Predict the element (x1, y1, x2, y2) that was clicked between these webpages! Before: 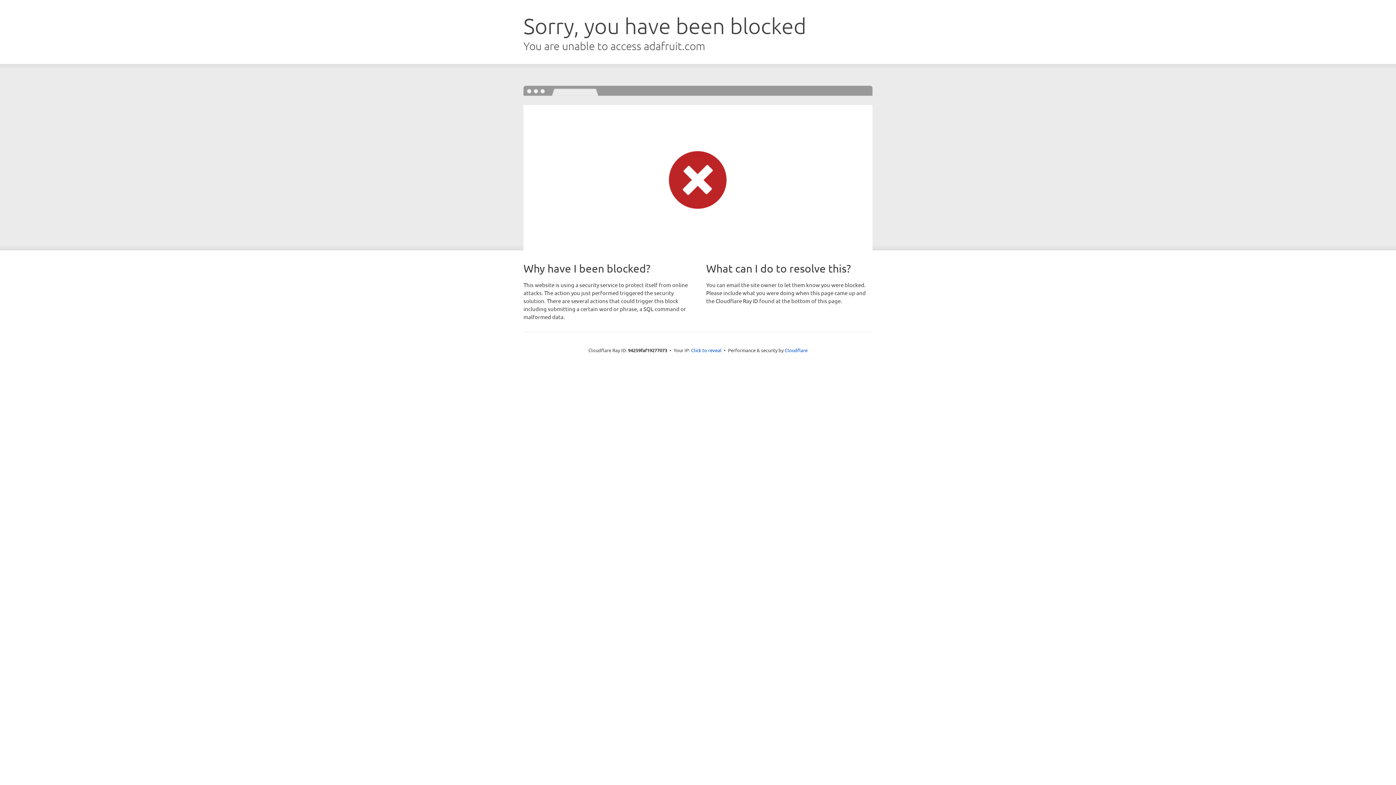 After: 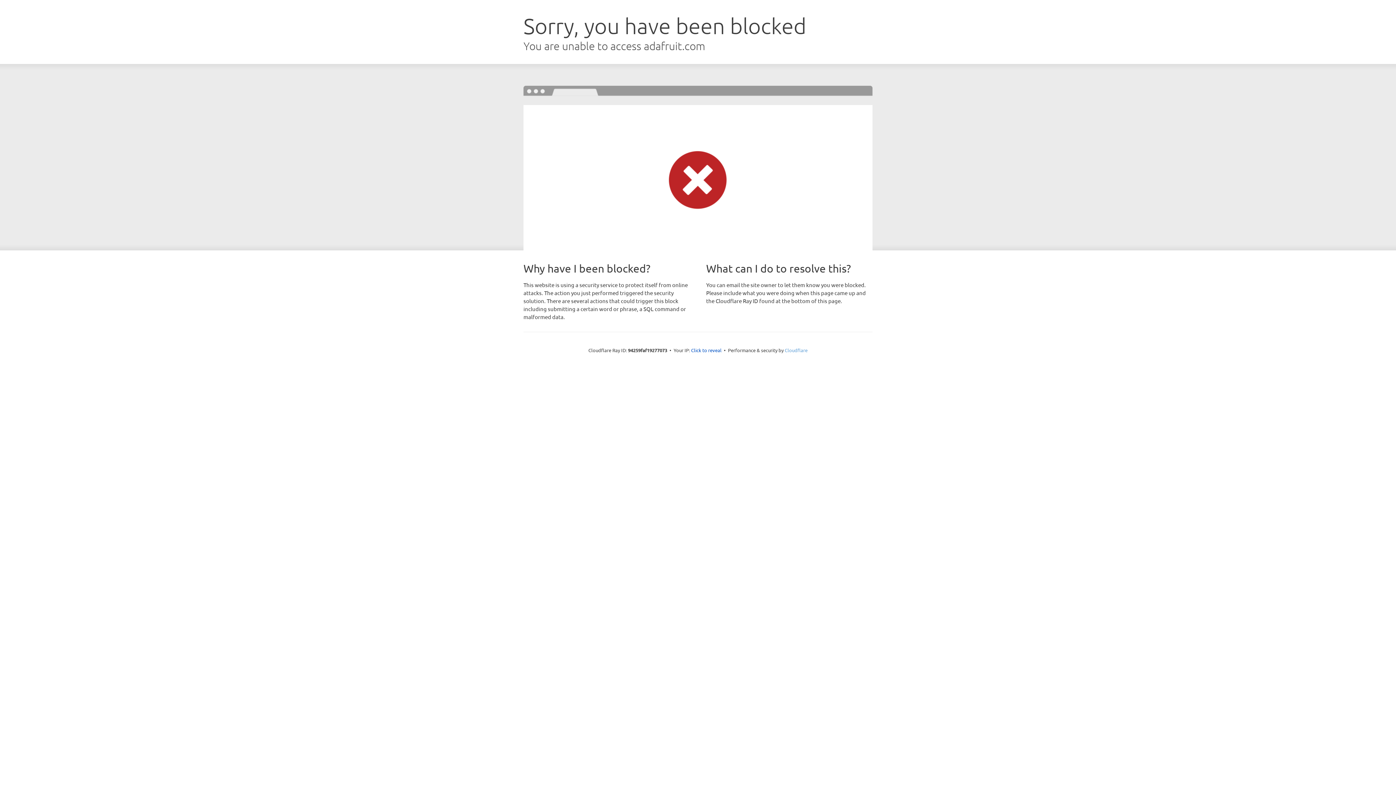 Action: bbox: (784, 347, 807, 353) label: Cloudflare